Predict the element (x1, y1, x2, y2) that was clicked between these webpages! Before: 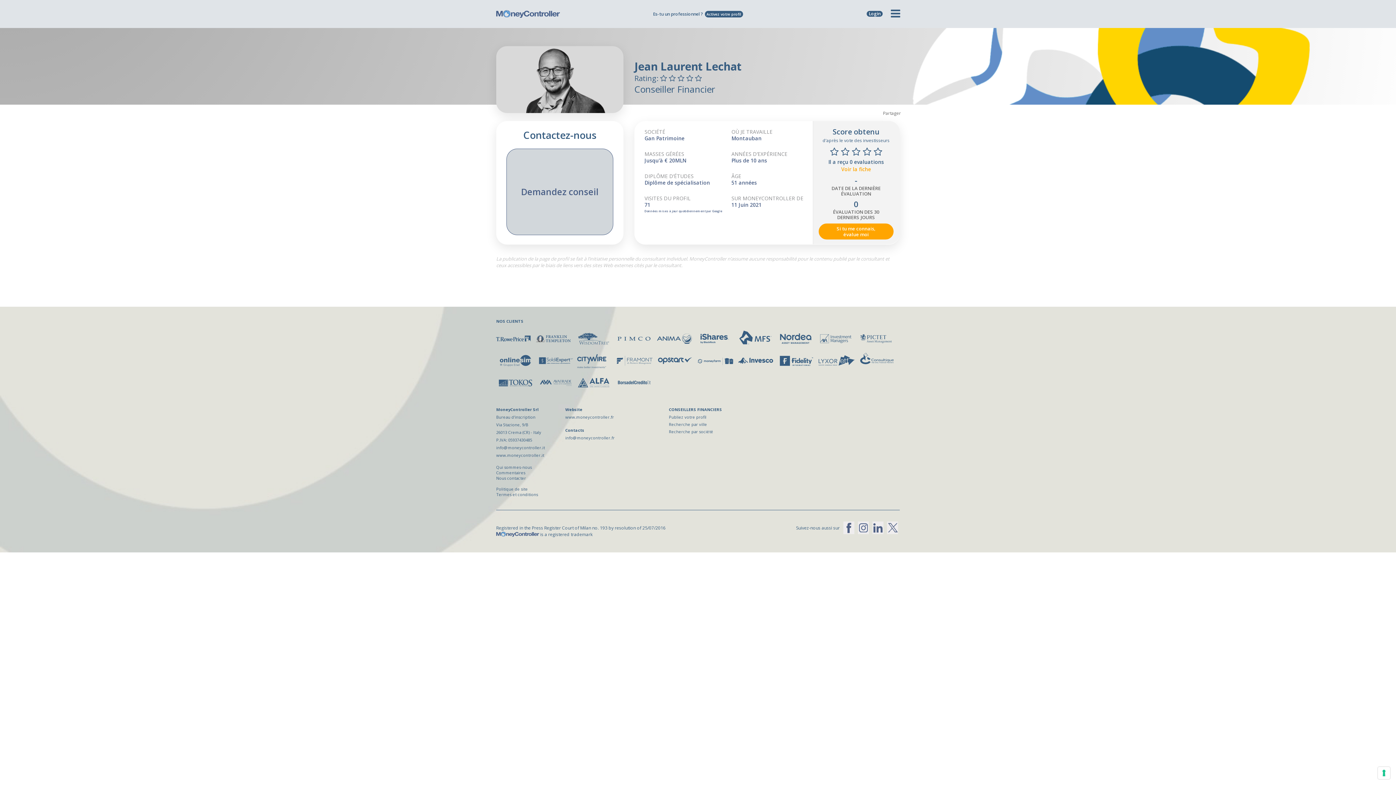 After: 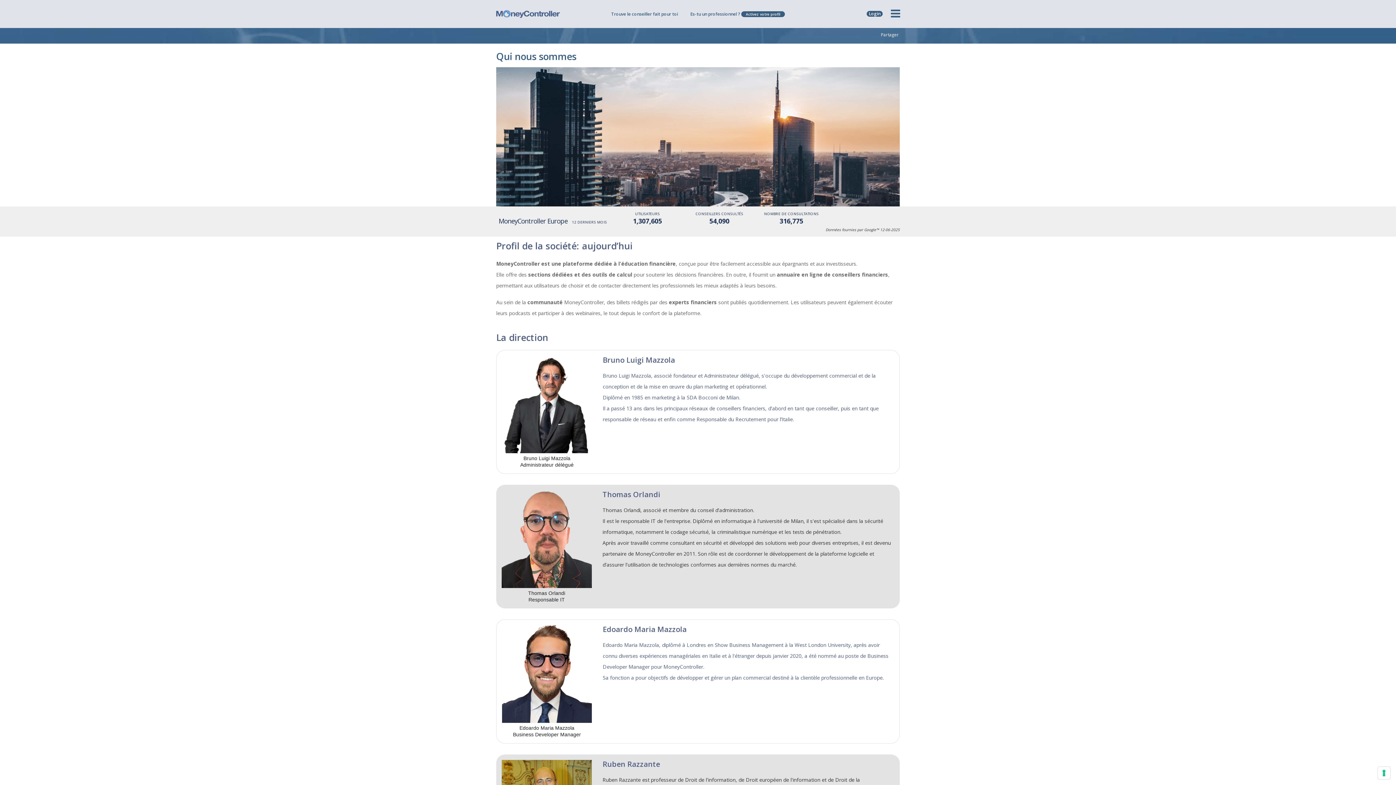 Action: label: 
Qui sommes-nous bbox: (496, 464, 532, 470)